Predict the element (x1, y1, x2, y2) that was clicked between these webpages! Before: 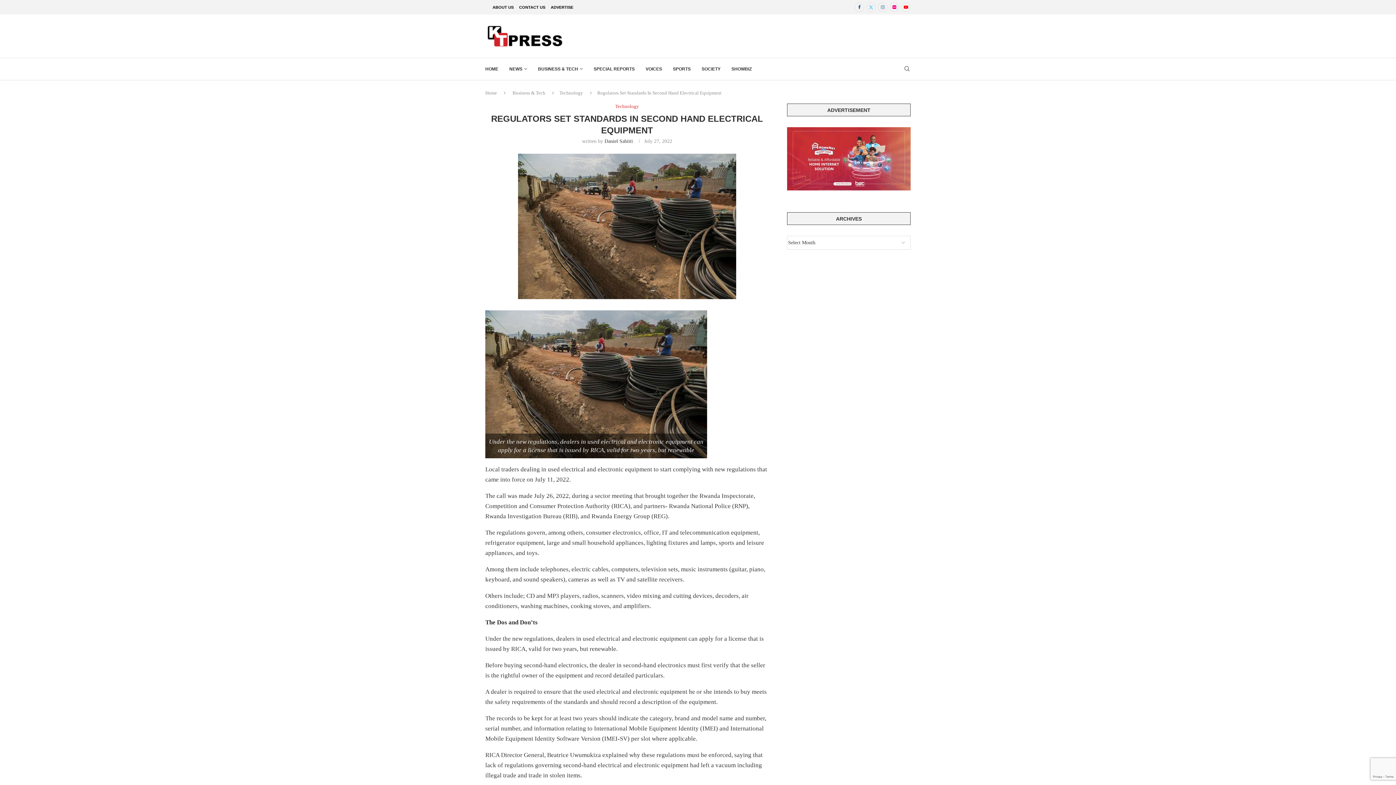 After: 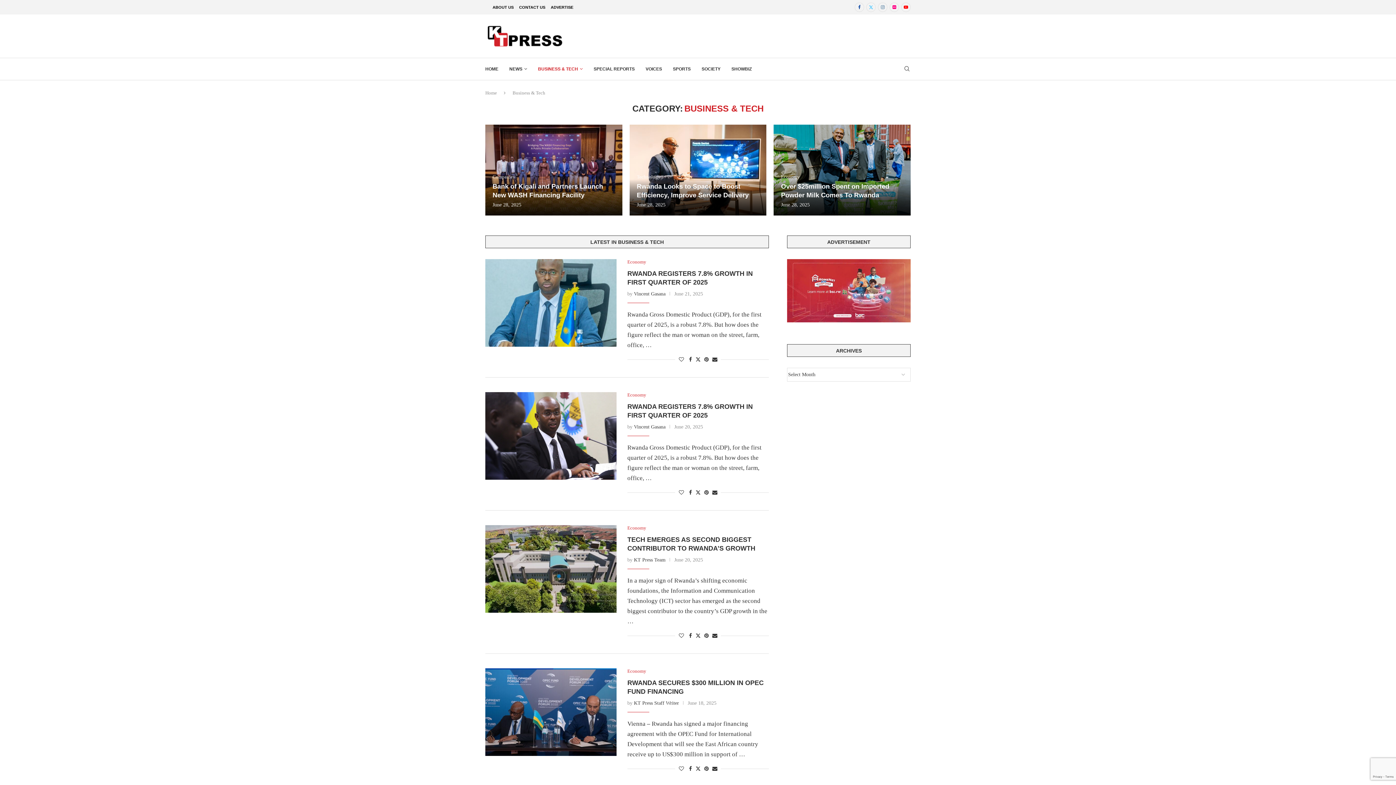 Action: label: BUSINESS & TECH bbox: (538, 61, 582, 76)